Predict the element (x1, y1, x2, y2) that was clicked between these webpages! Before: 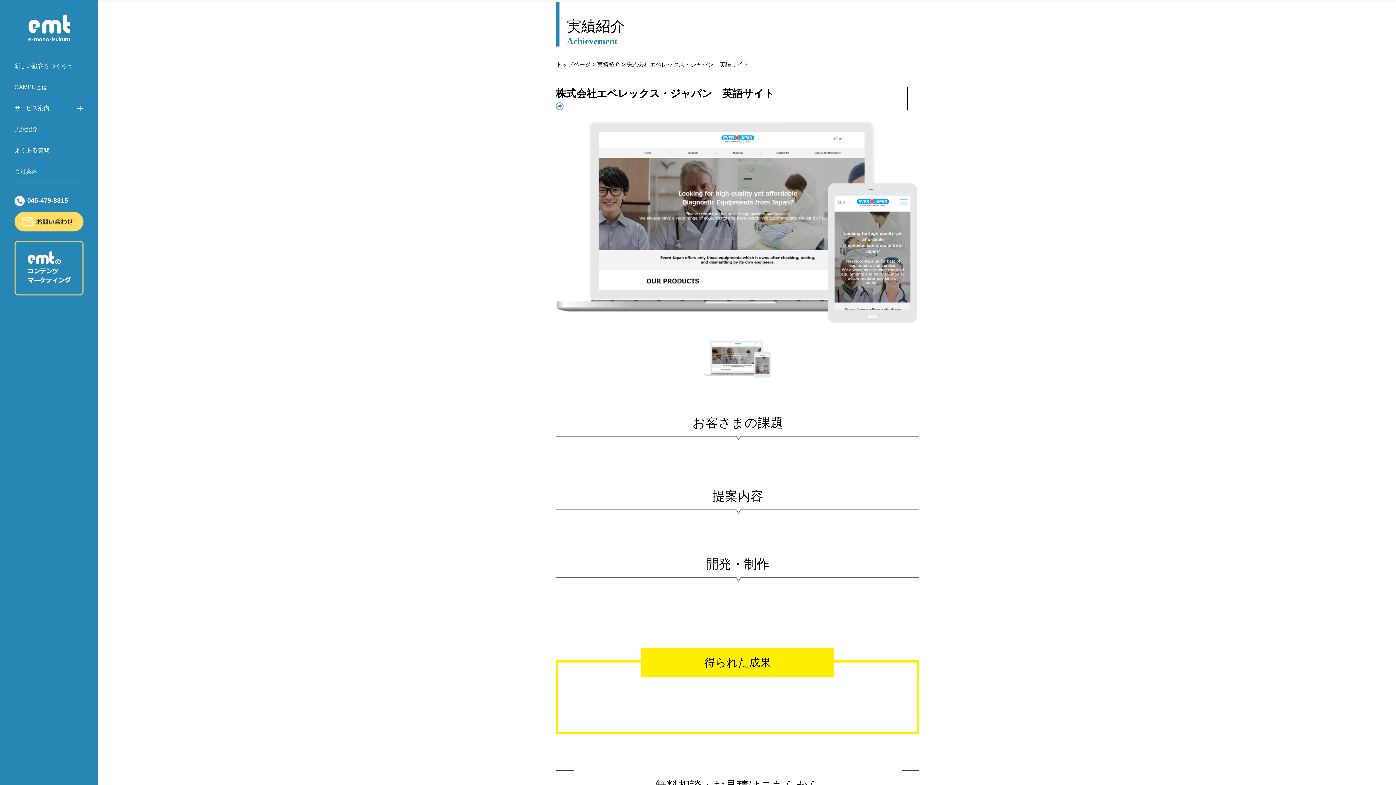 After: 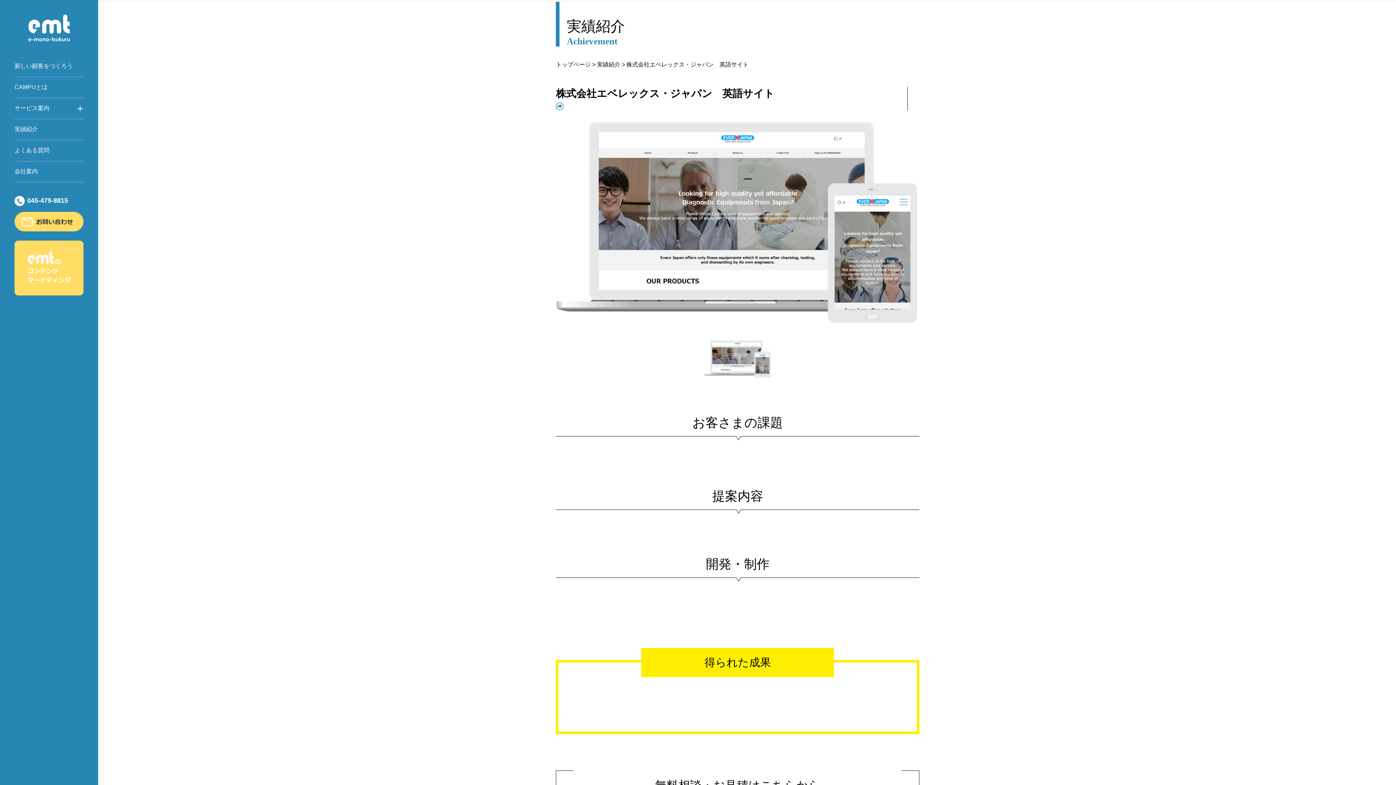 Action: bbox: (14, 265, 83, 270)